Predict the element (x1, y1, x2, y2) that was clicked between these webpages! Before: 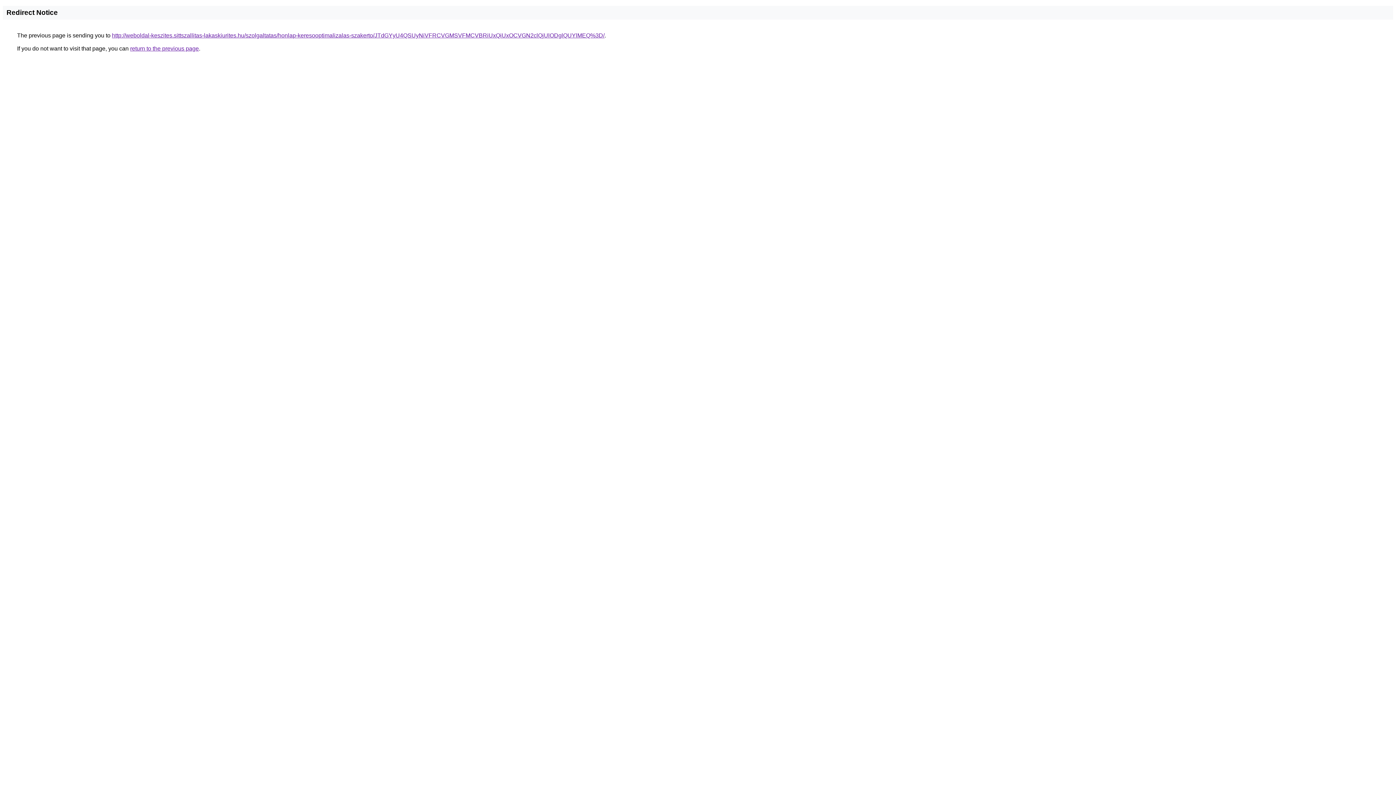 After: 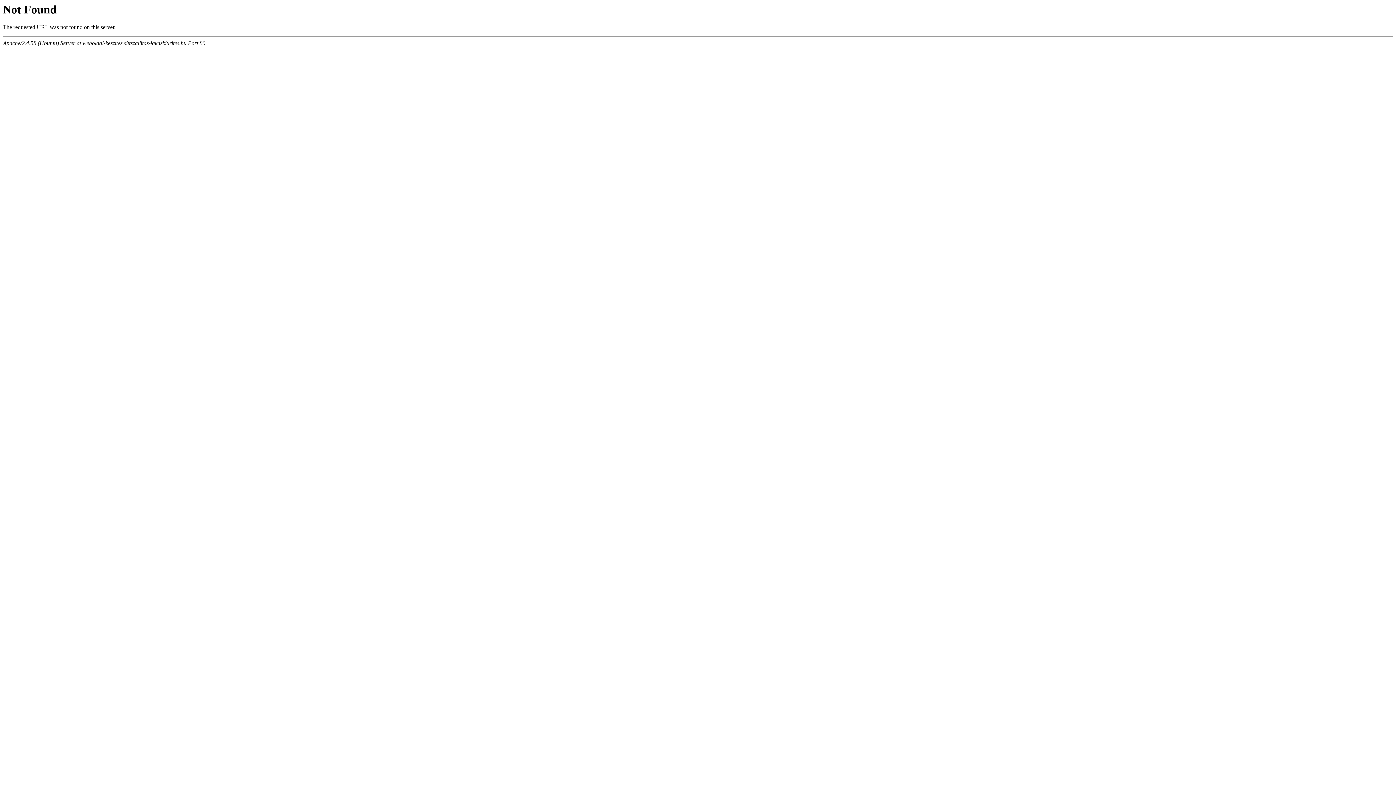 Action: label: http://weboldal-keszites.sittszallitas-lakaskiurites.hu/szolgaltatas/honlap-keresooptimalizalas-szakerto/JTdGYyU4QSUyNiVFRCVGMSVFMCVBRiUxQiUxOCVGN2clQjUlODglQUYlMEQ%3D/ bbox: (112, 32, 604, 38)